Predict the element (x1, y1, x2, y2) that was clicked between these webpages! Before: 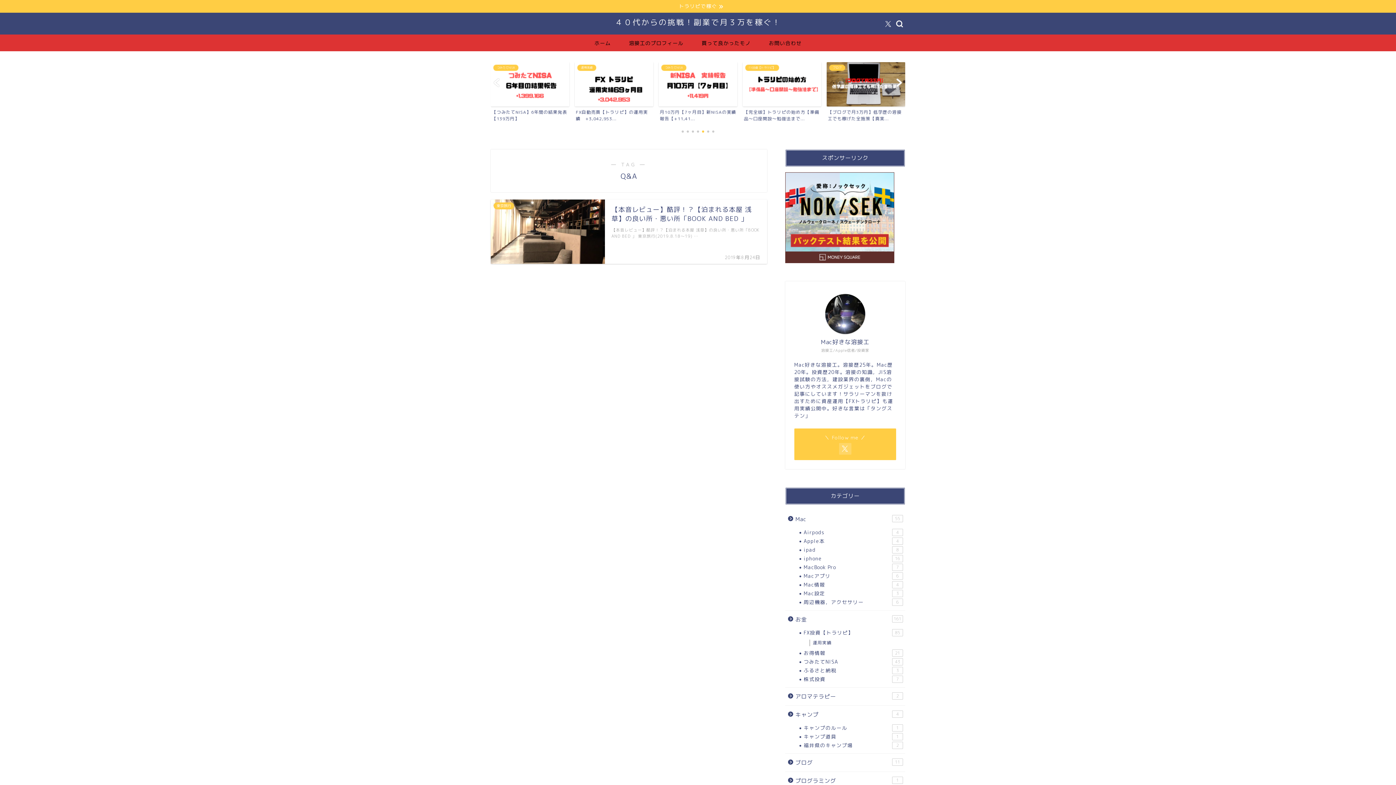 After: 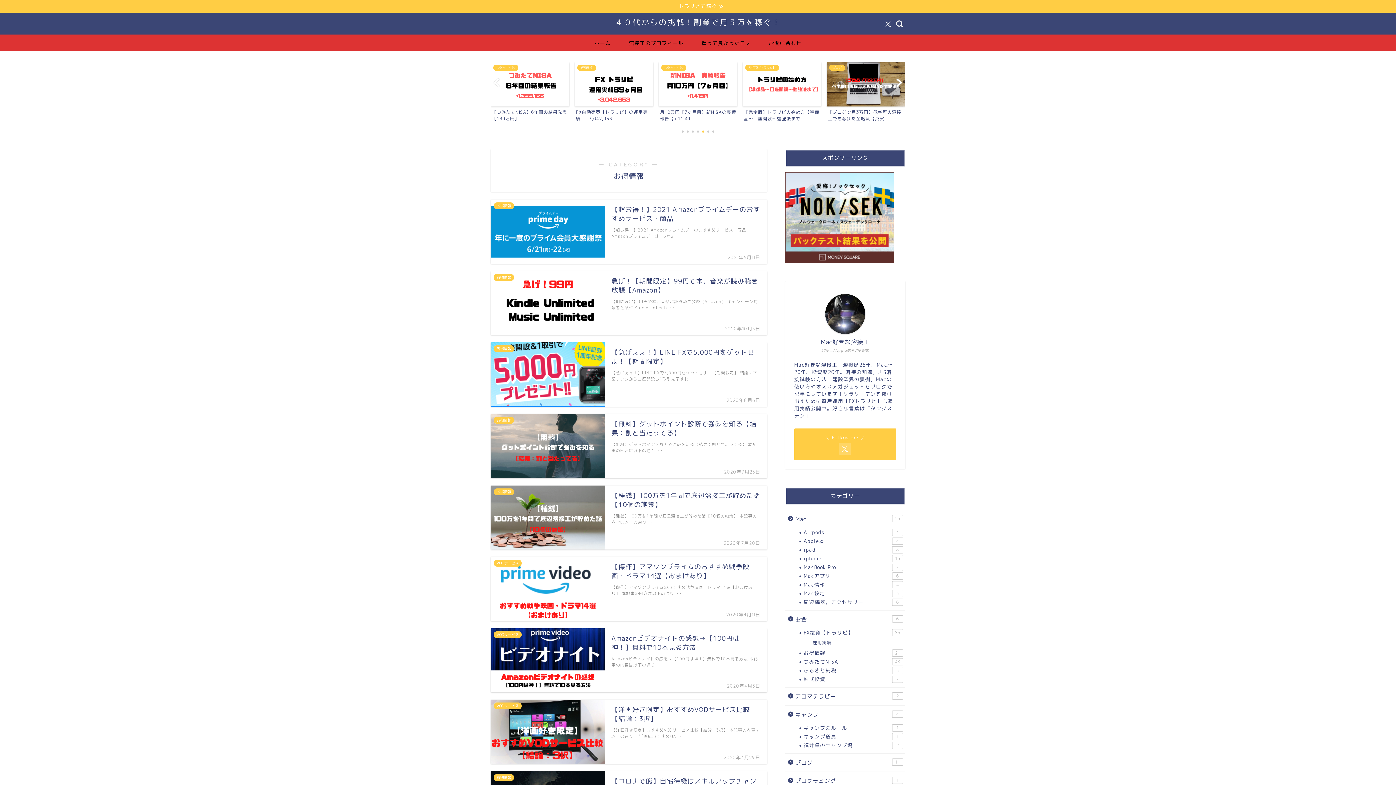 Action: bbox: (794, 649, 904, 657) label: お得情報
21